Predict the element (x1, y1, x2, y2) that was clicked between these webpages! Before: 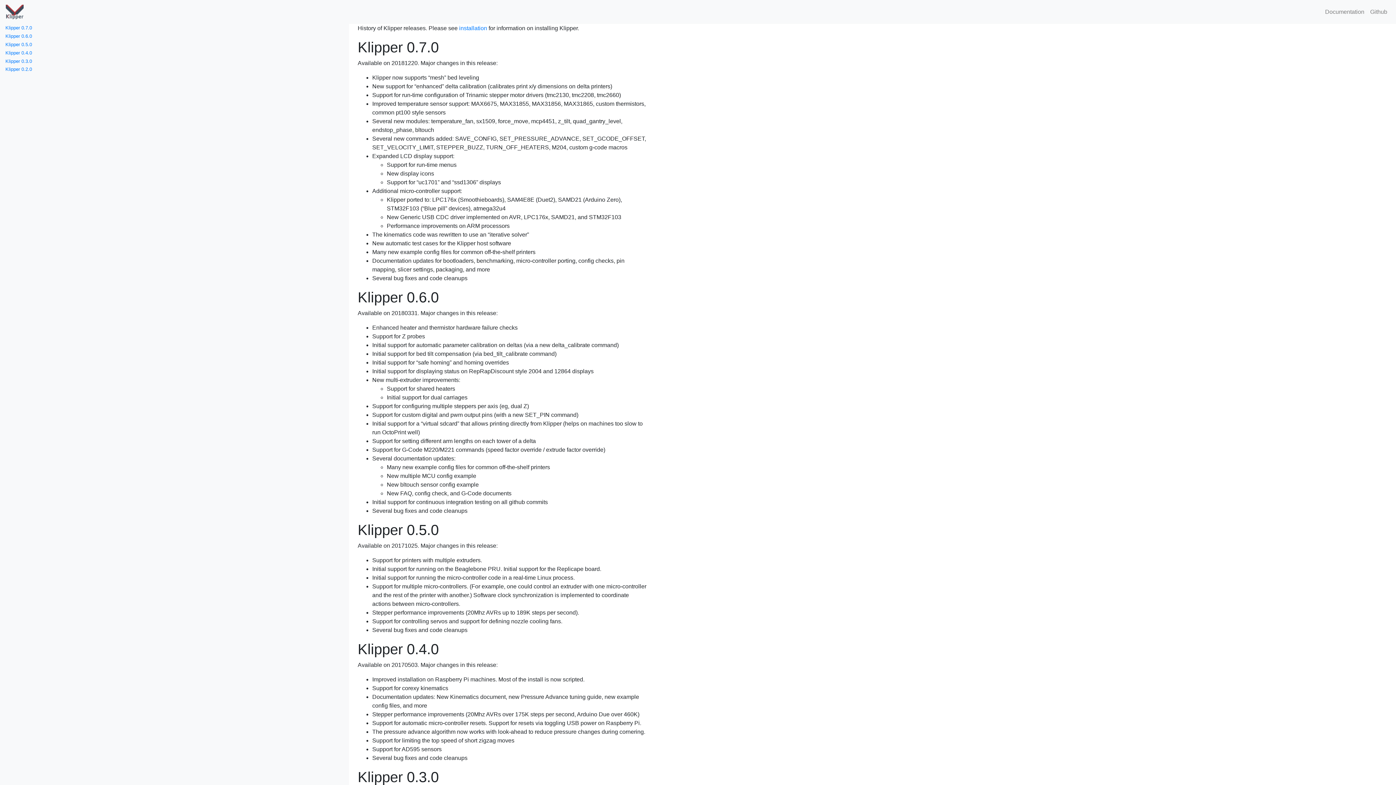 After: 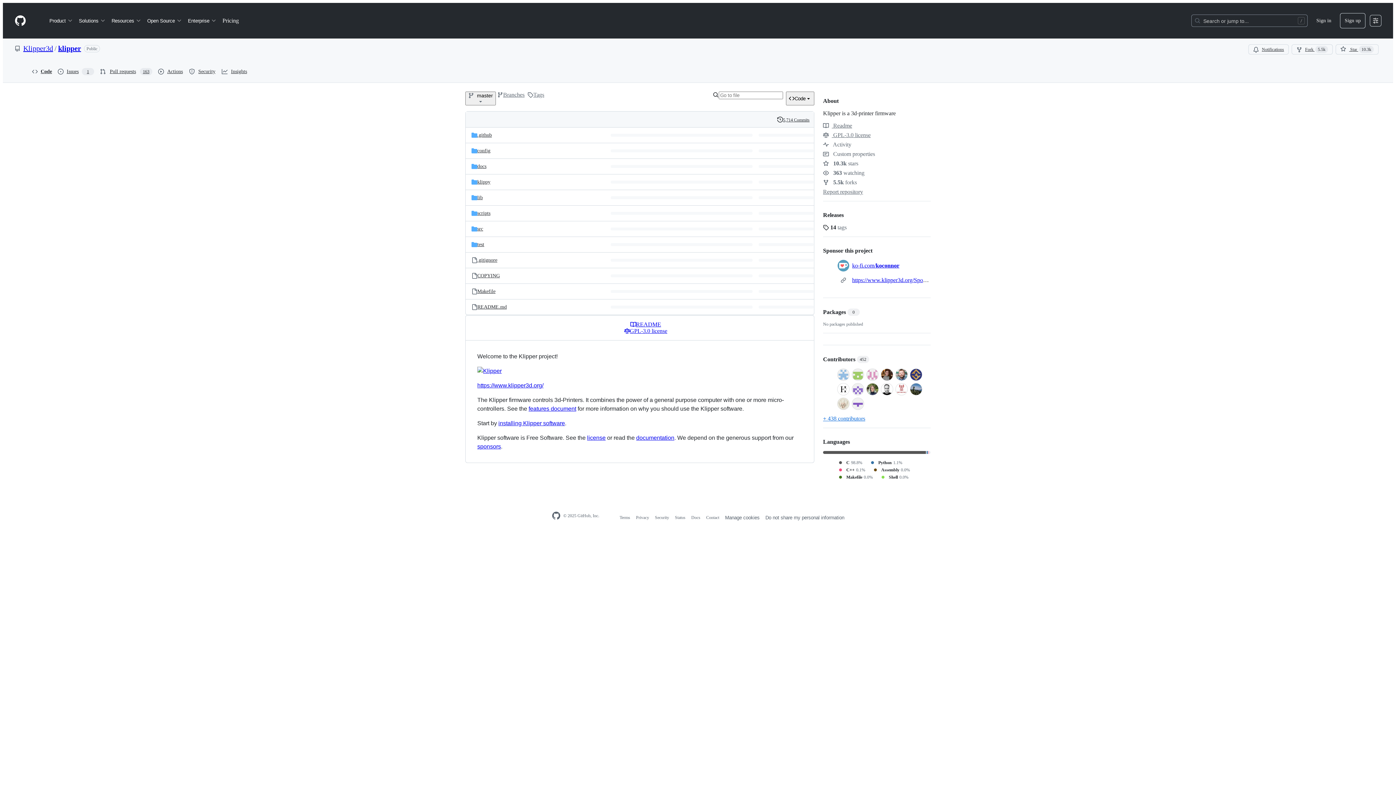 Action: label: Github bbox: (1367, 4, 1390, 19)